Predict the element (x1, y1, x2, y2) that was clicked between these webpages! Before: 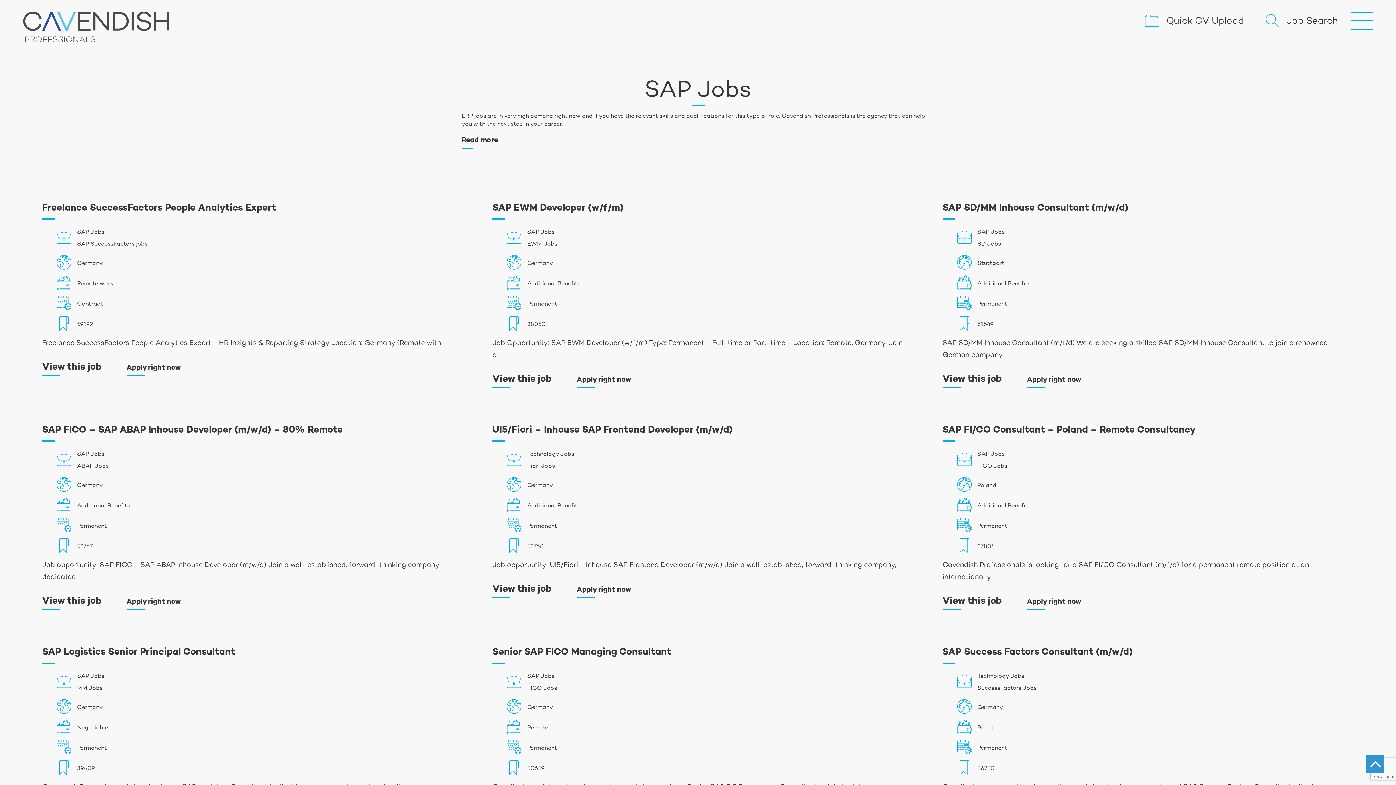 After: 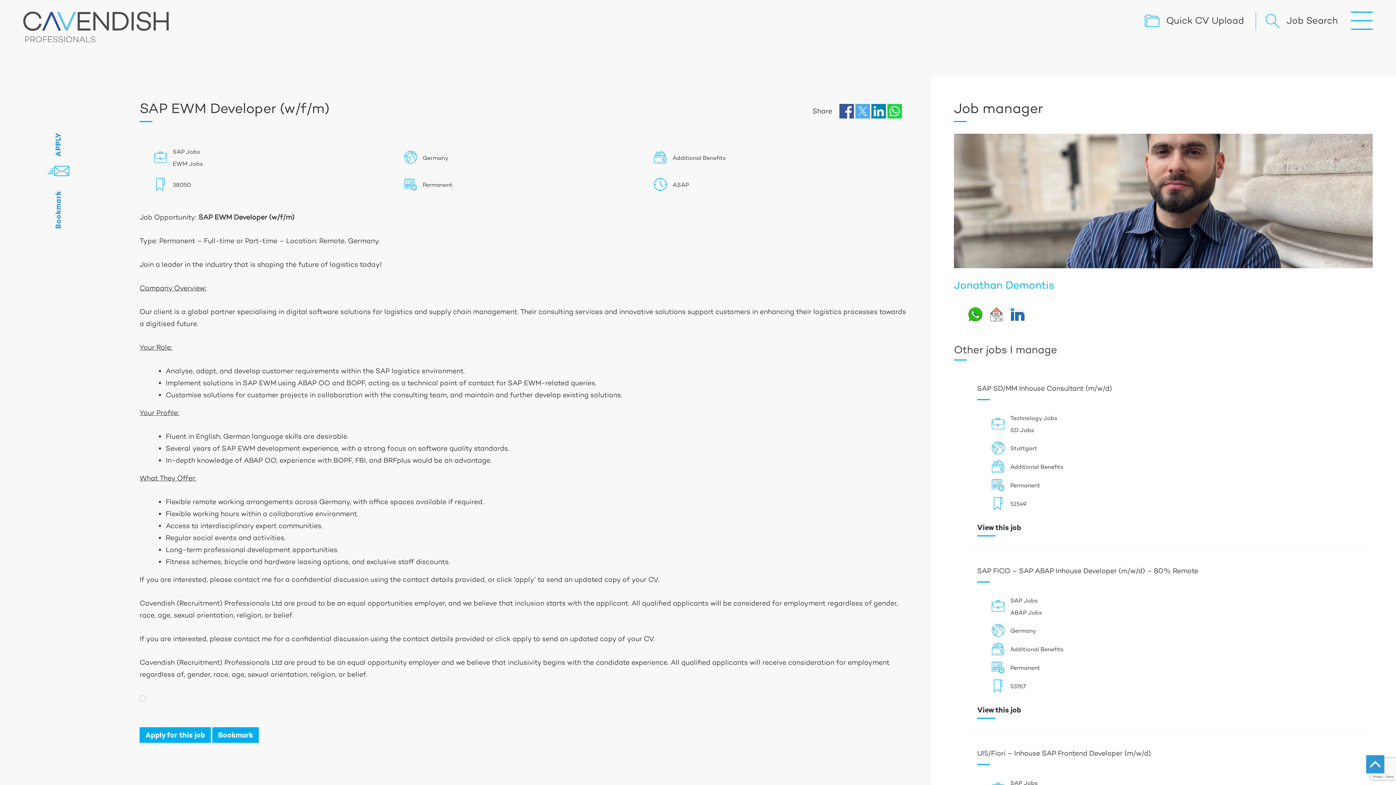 Action: label: SAP EWM Developer (w/f/m) bbox: (492, 201, 623, 213)